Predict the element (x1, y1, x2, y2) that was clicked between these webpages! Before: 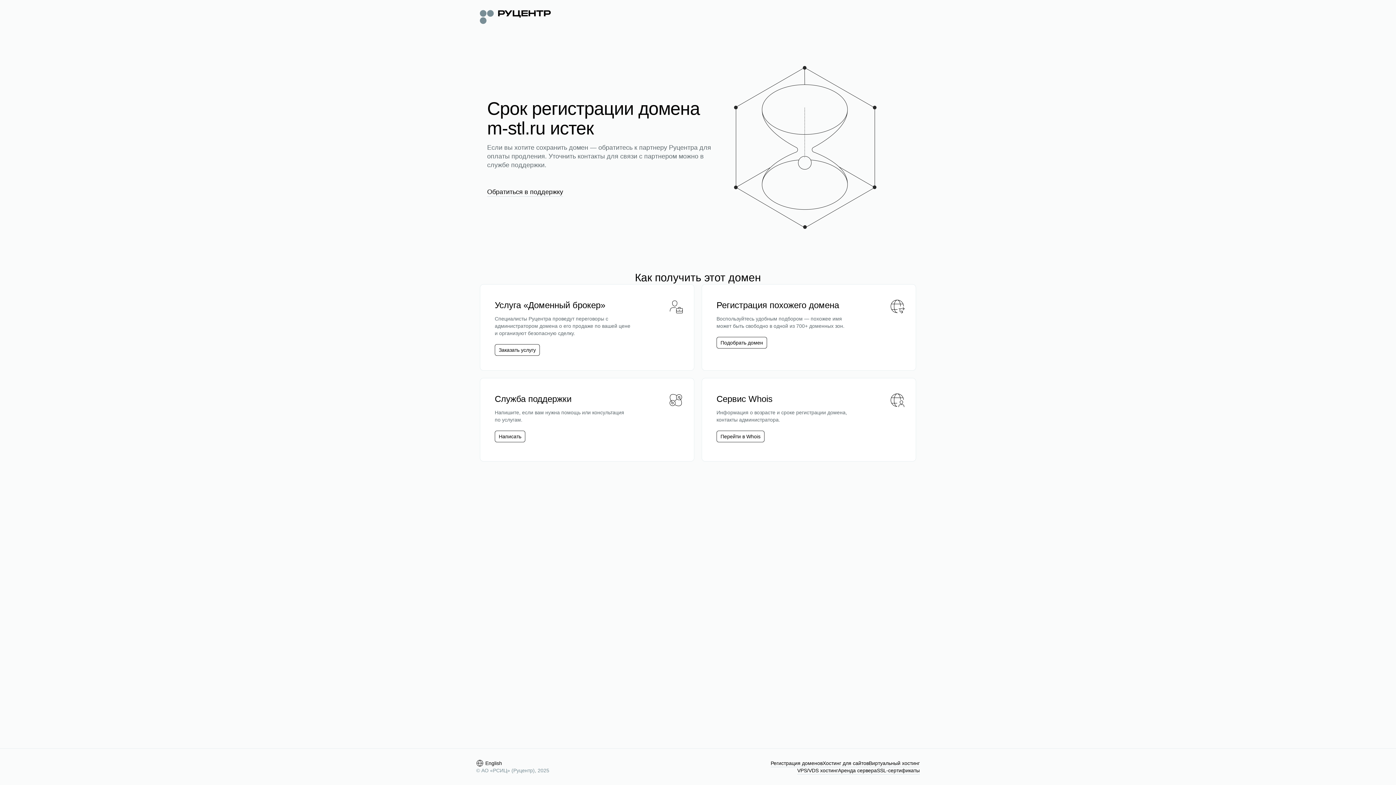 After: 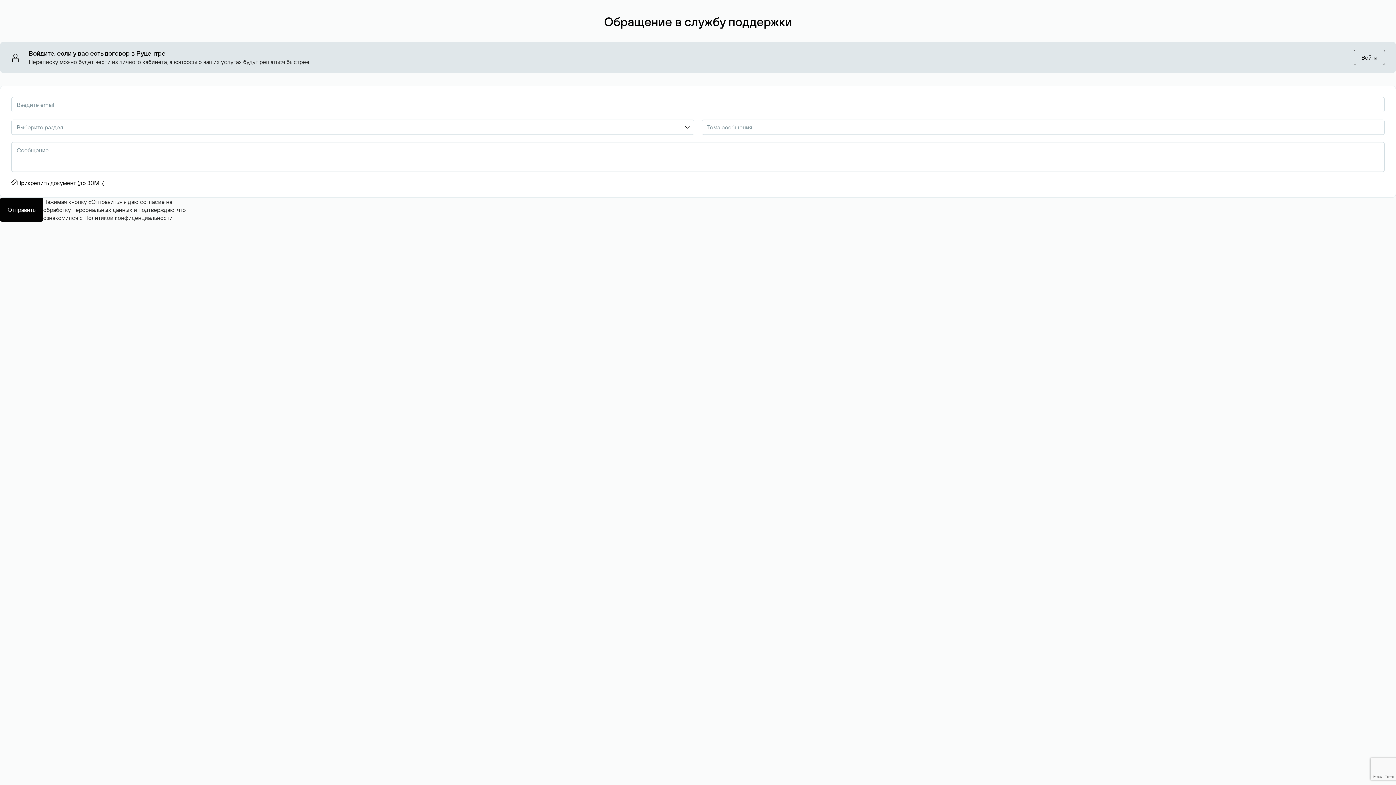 Action: label: Написать bbox: (498, 433, 521, 440)